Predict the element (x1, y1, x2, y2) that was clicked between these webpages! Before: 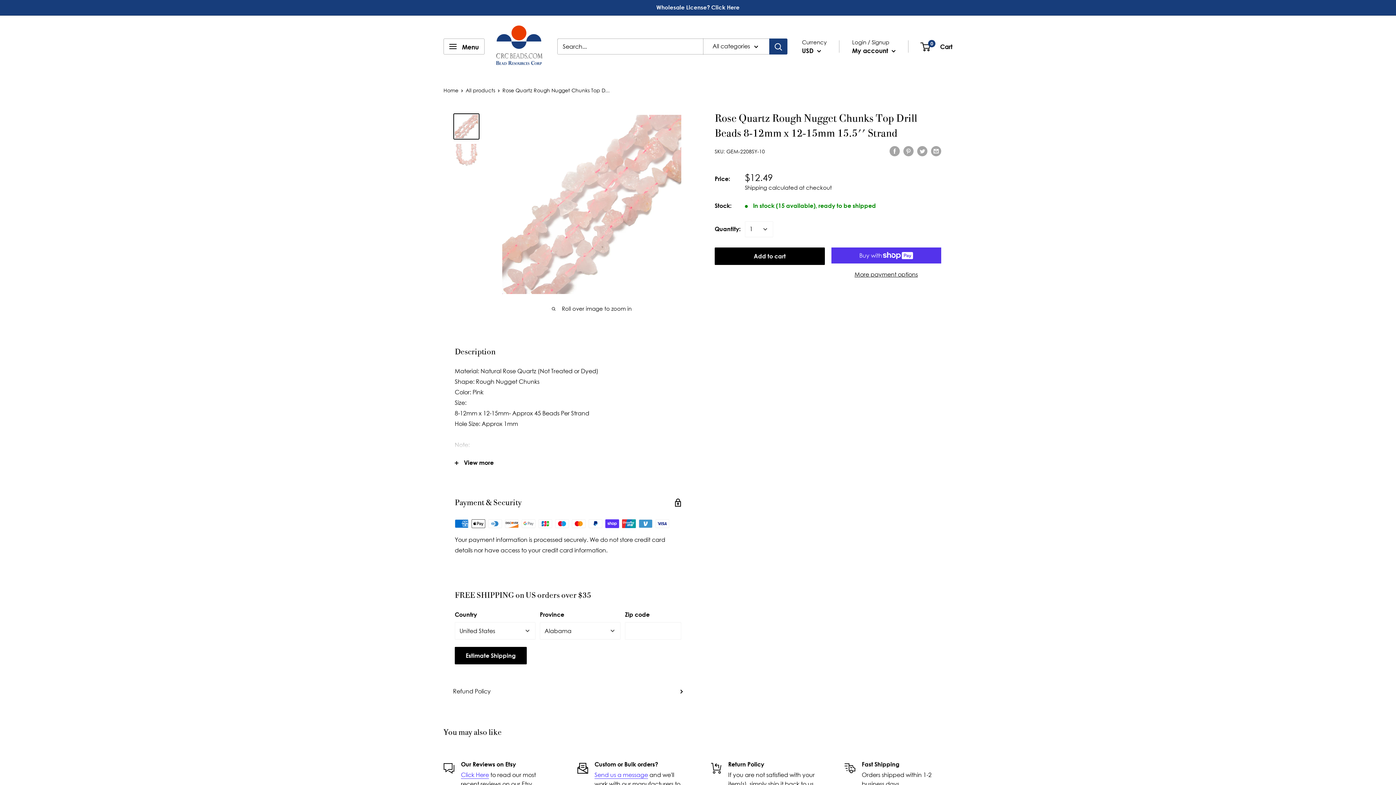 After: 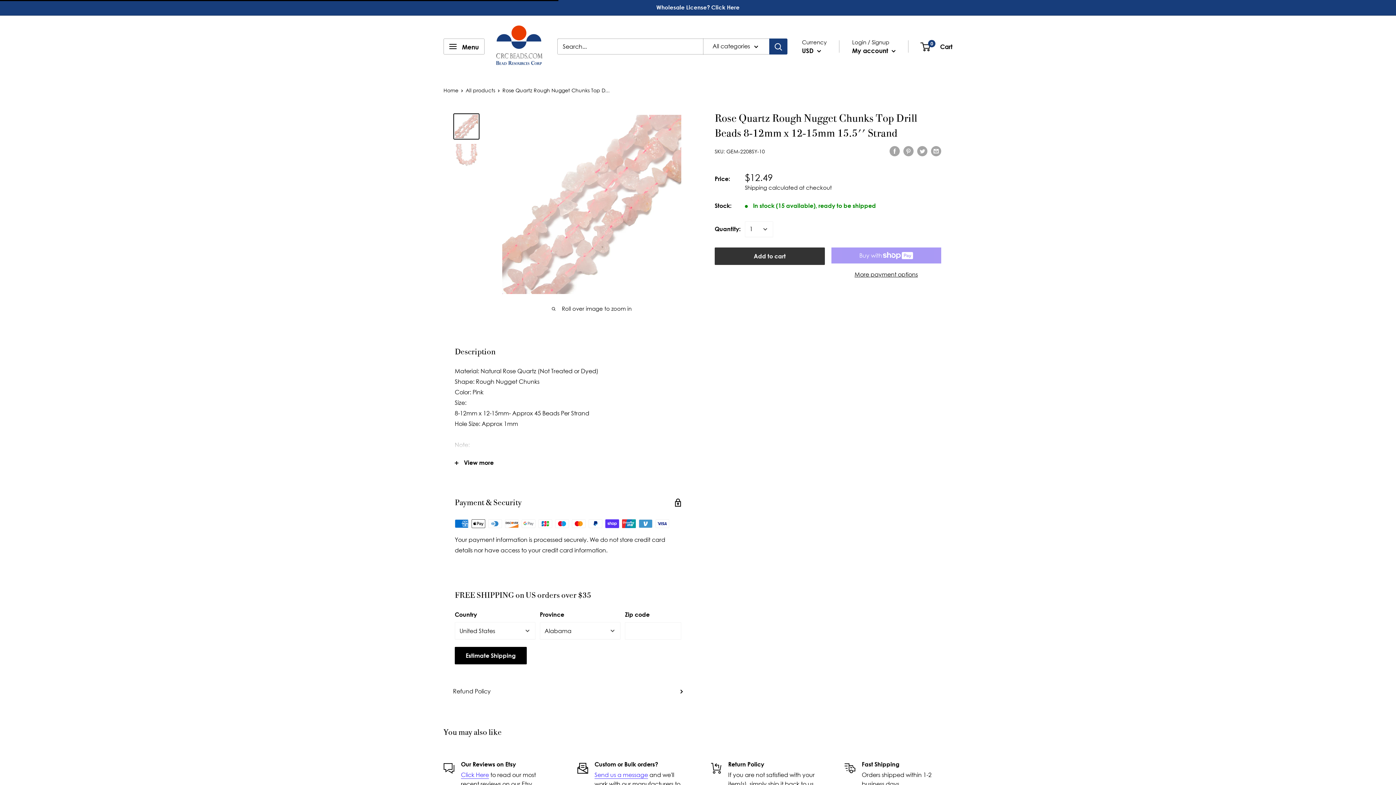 Action: bbox: (714, 247, 824, 265) label: Add to cart